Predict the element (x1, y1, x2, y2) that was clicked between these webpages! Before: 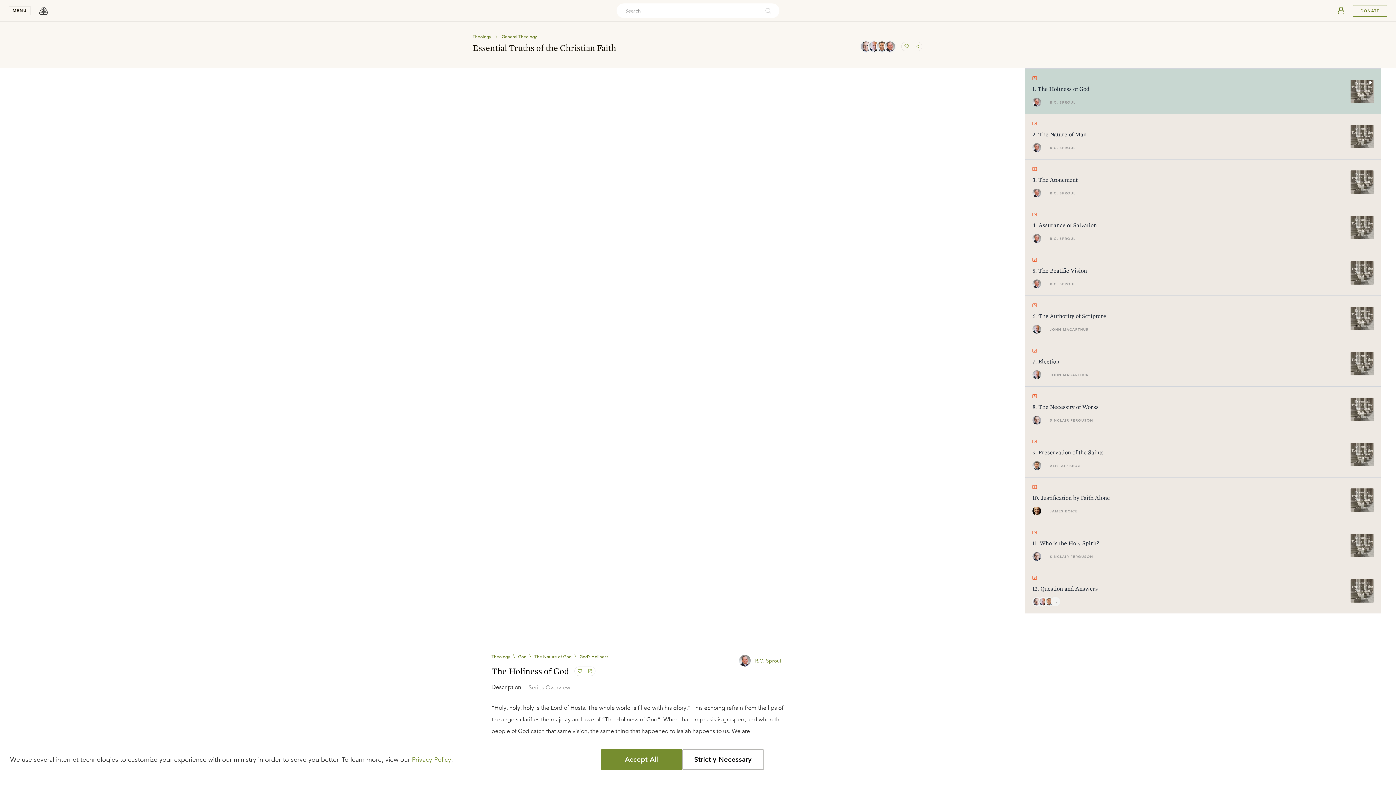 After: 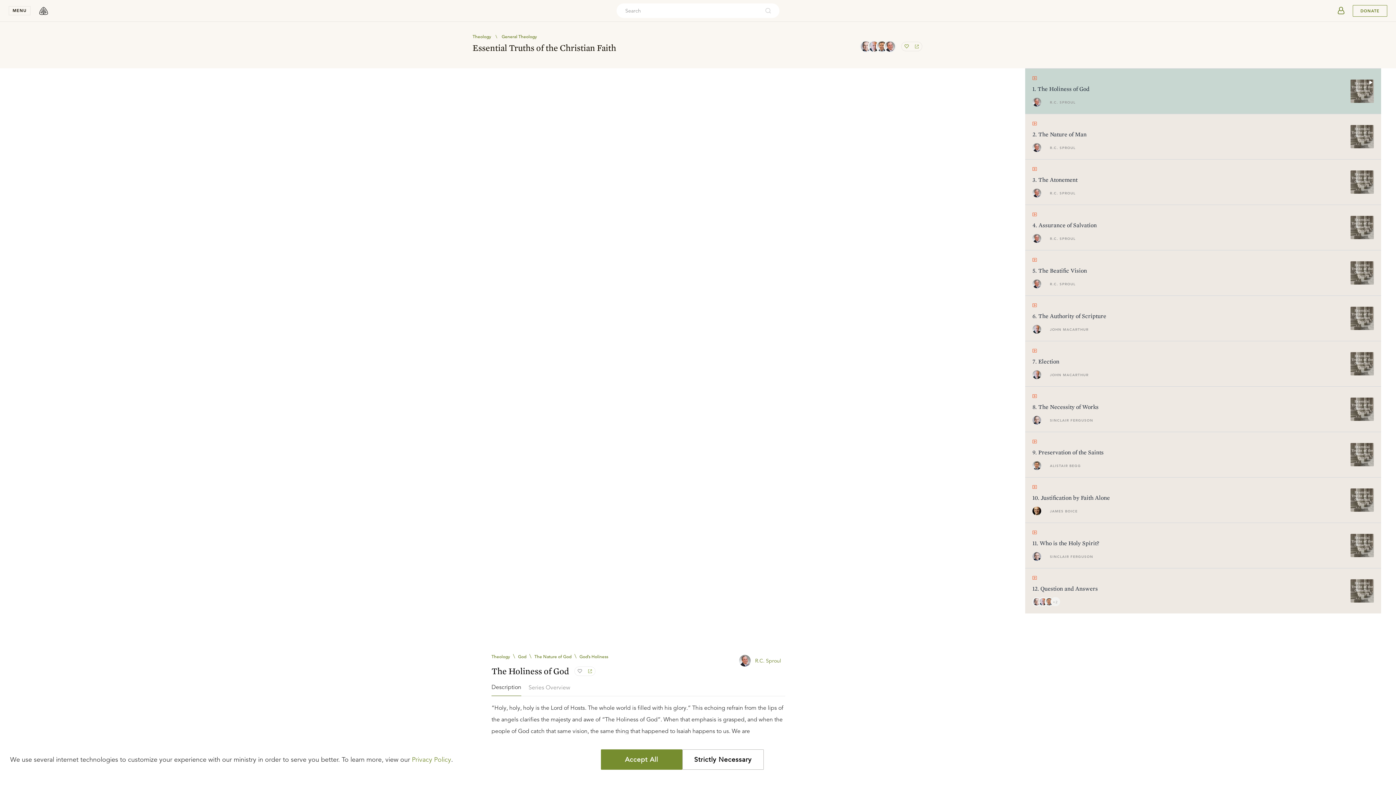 Action: bbox: (576, 666, 585, 676) label: favorite